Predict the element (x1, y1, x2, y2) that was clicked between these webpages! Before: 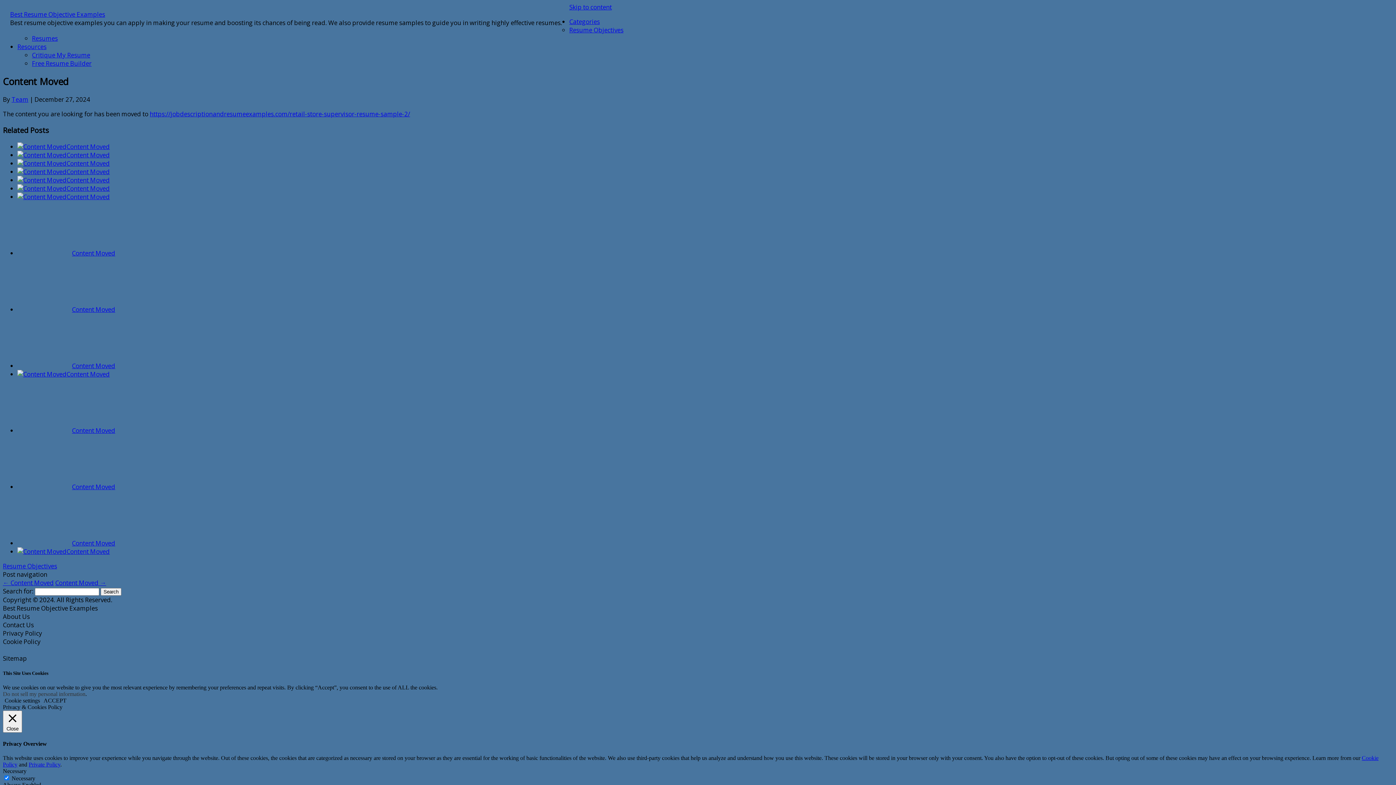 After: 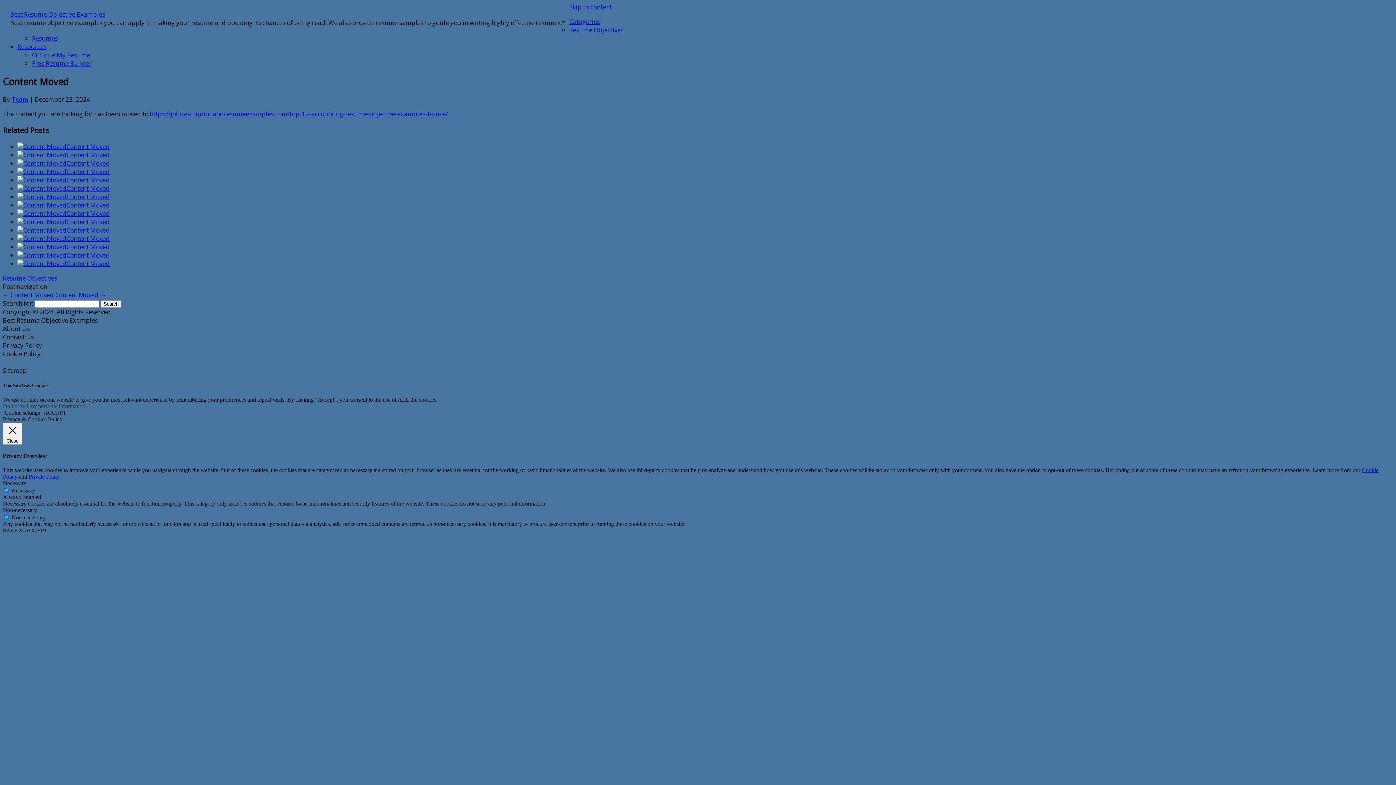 Action: label: Content Moved bbox: (72, 482, 115, 491)